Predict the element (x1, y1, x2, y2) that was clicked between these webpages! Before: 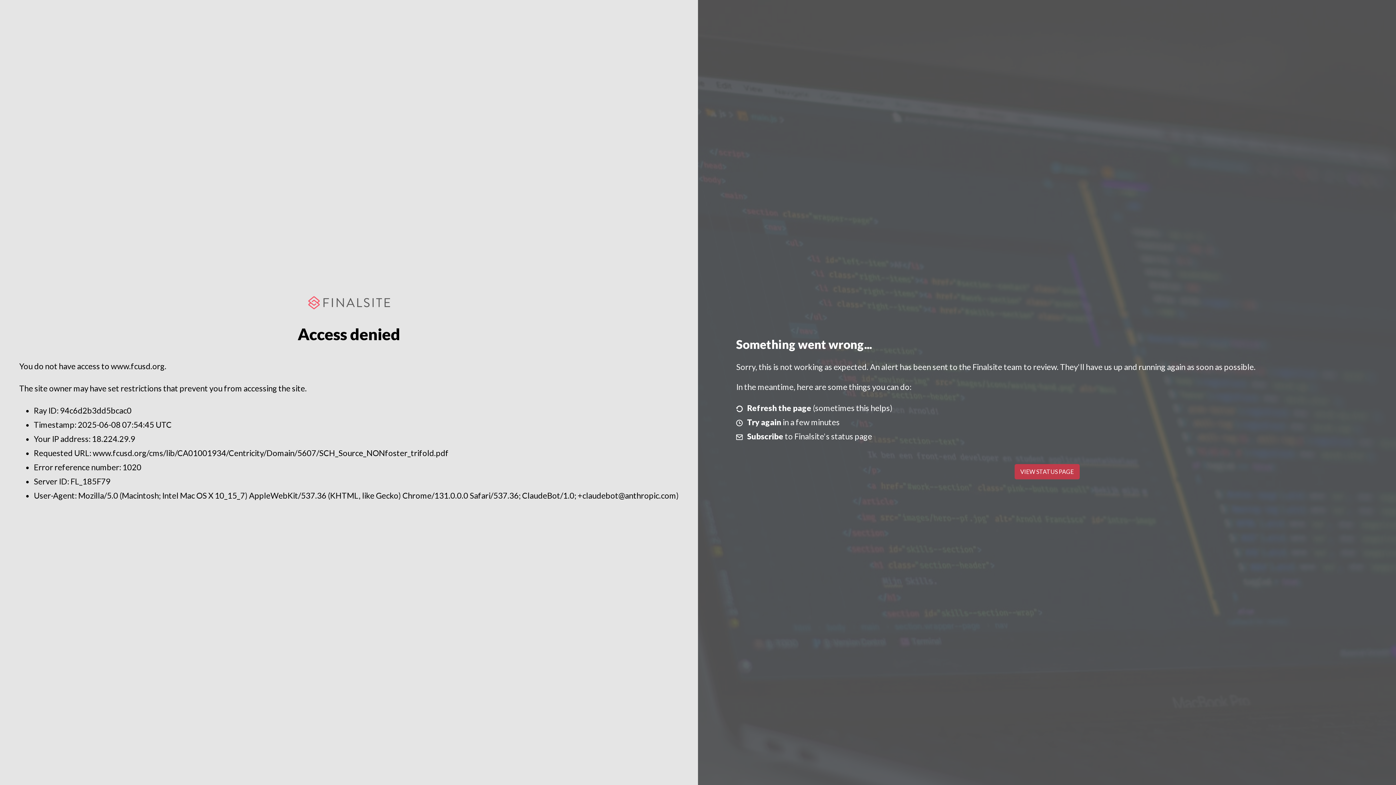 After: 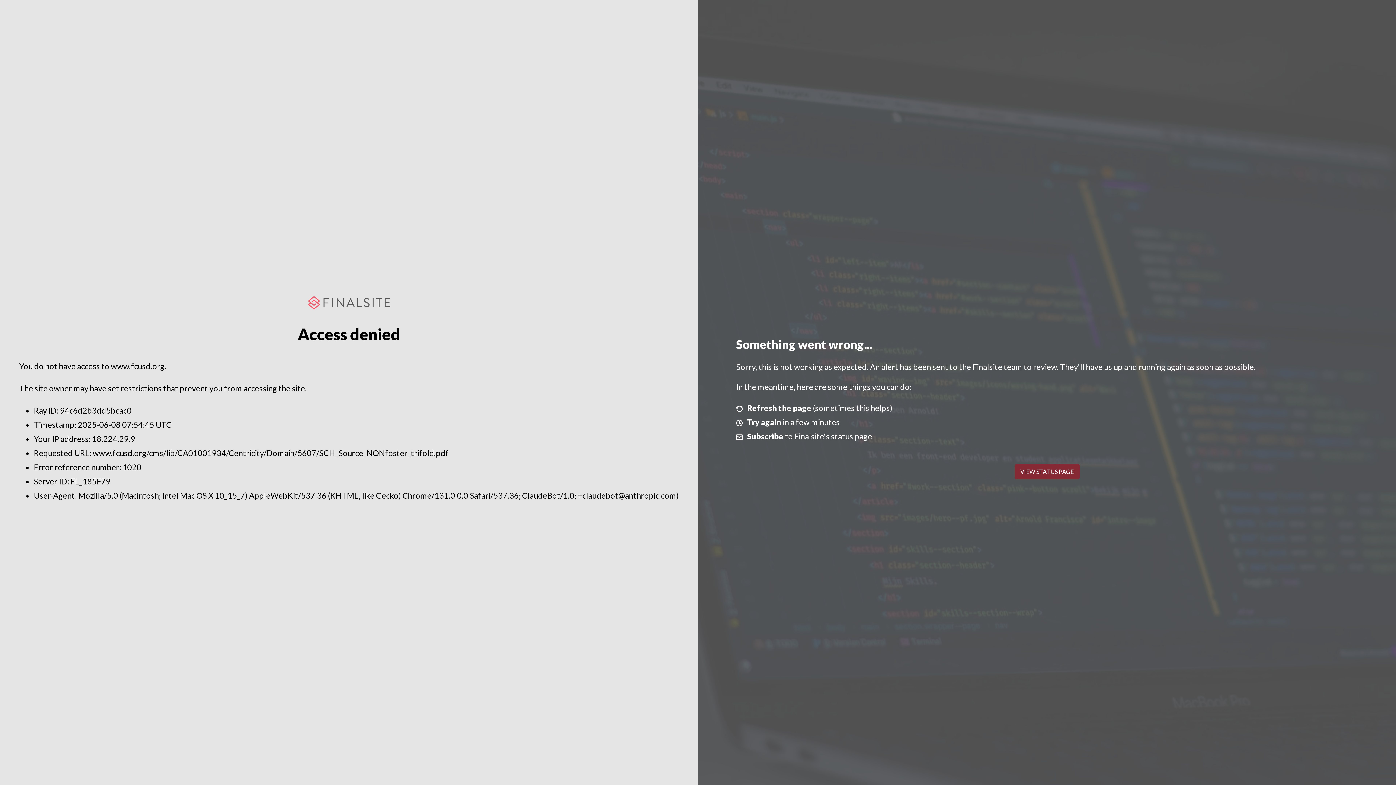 Action: bbox: (1014, 464, 1079, 479) label: VIEW STATUS PAGE